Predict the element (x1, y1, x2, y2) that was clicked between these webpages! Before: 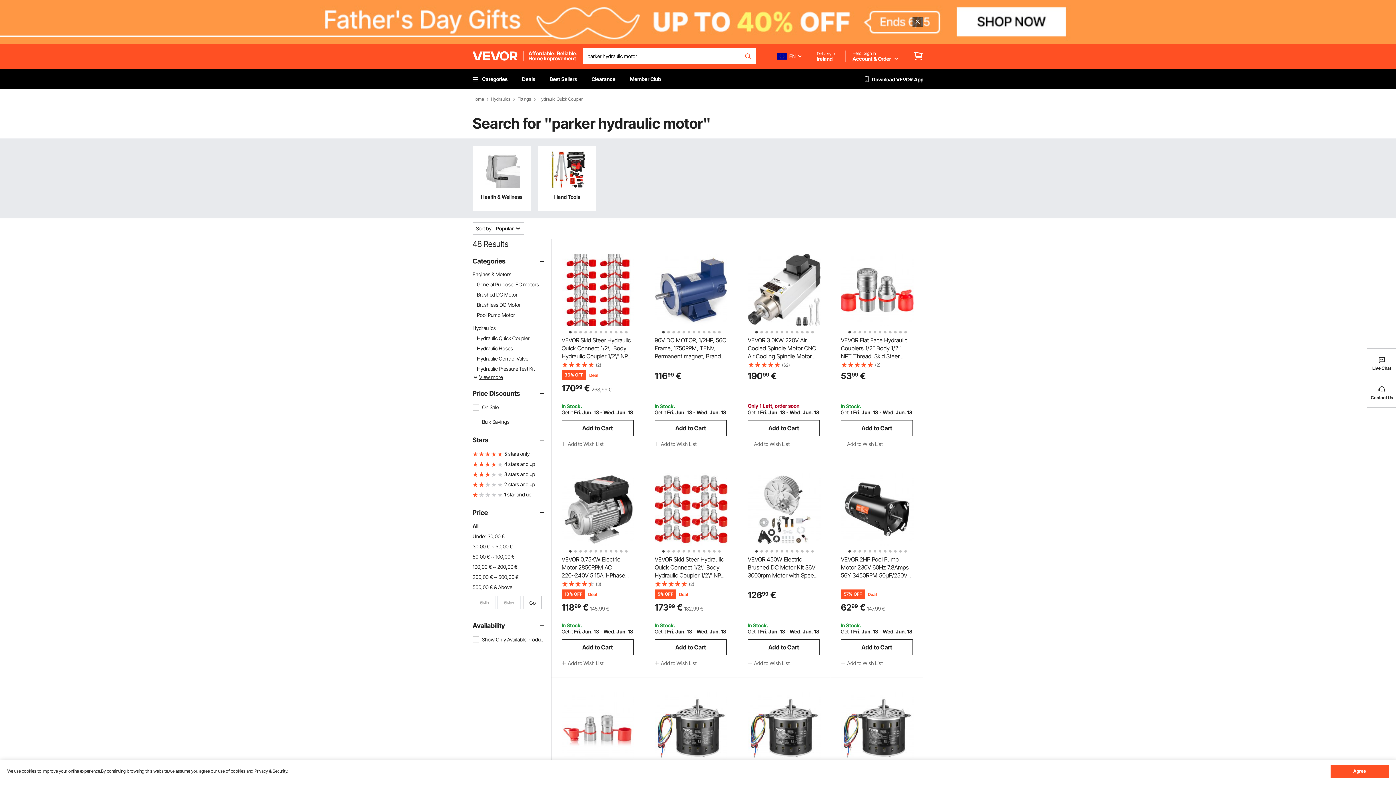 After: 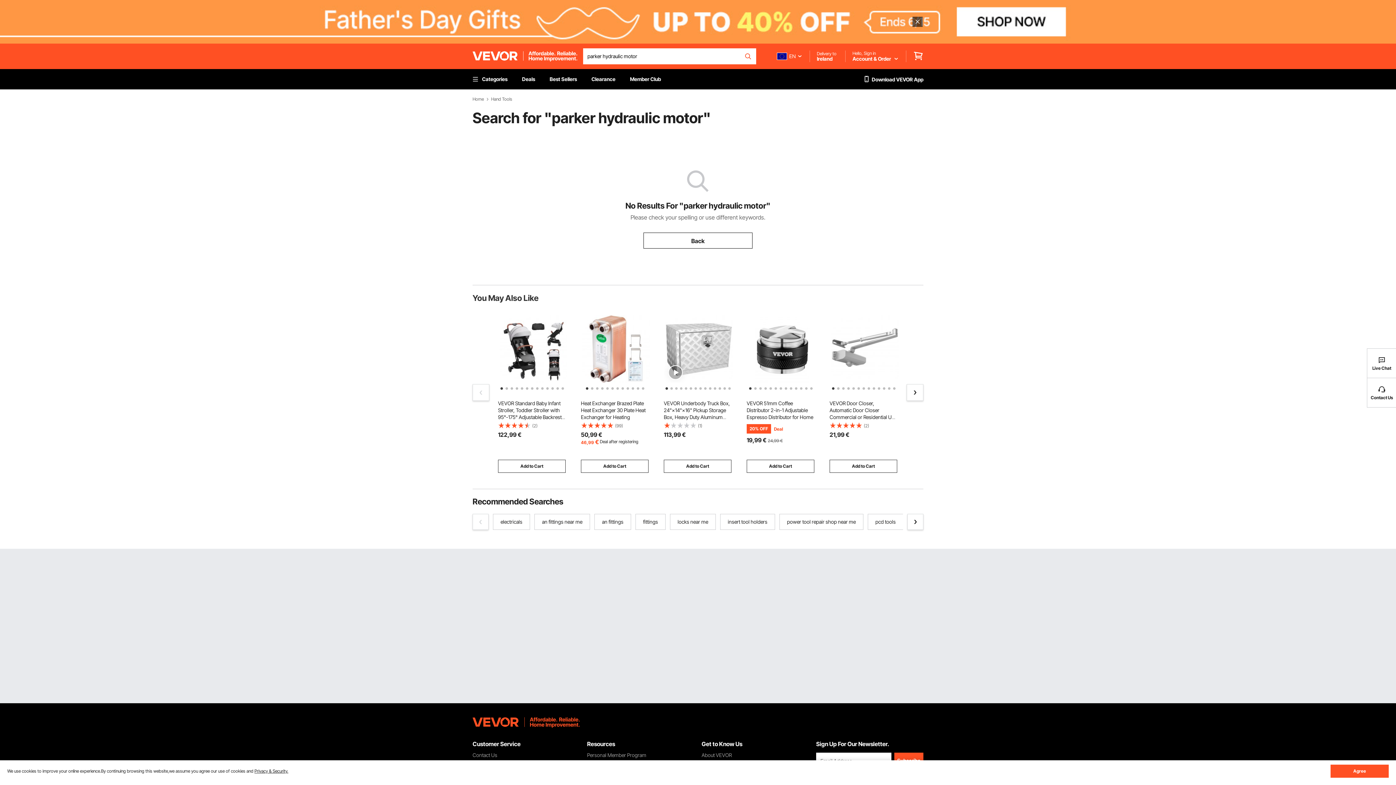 Action: label: Hand Tools bbox: (544, 193, 590, 206)